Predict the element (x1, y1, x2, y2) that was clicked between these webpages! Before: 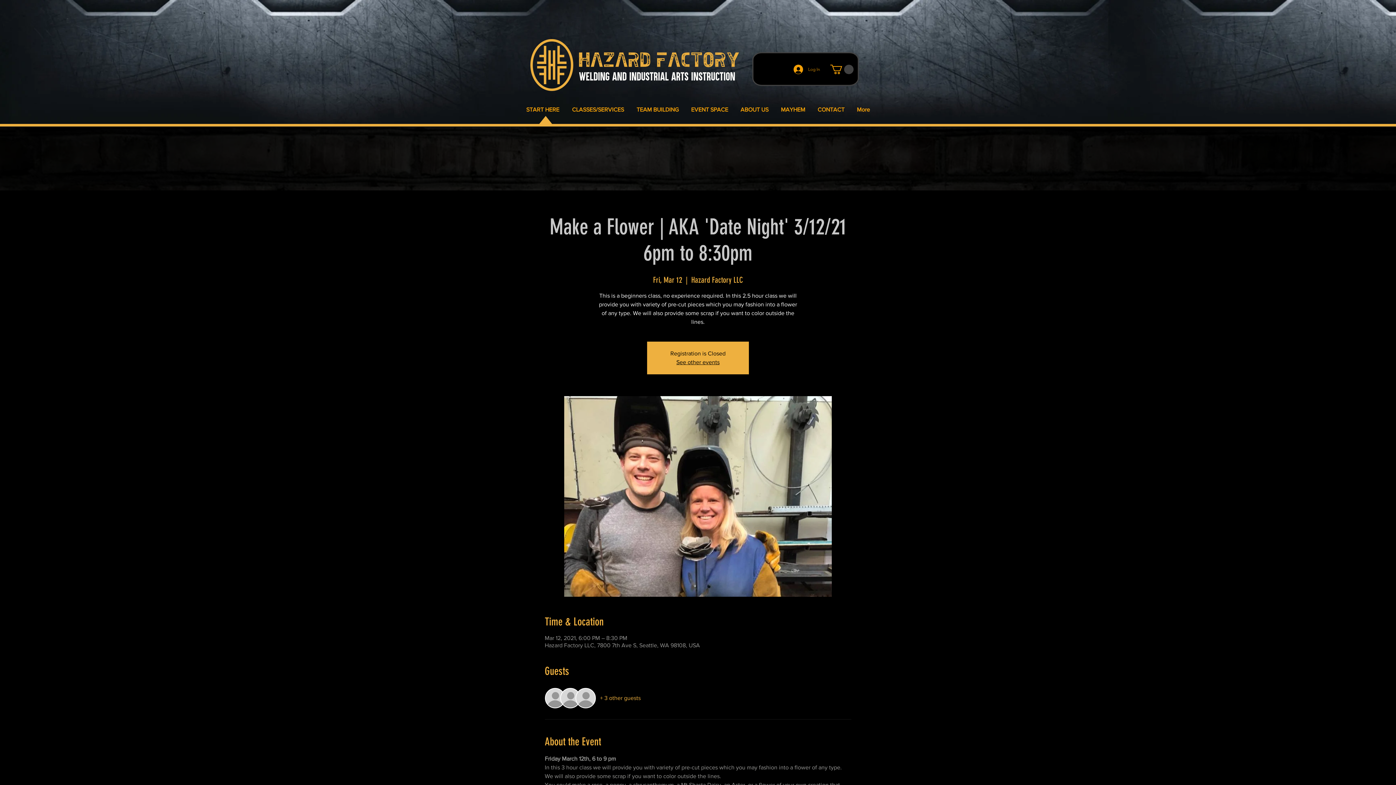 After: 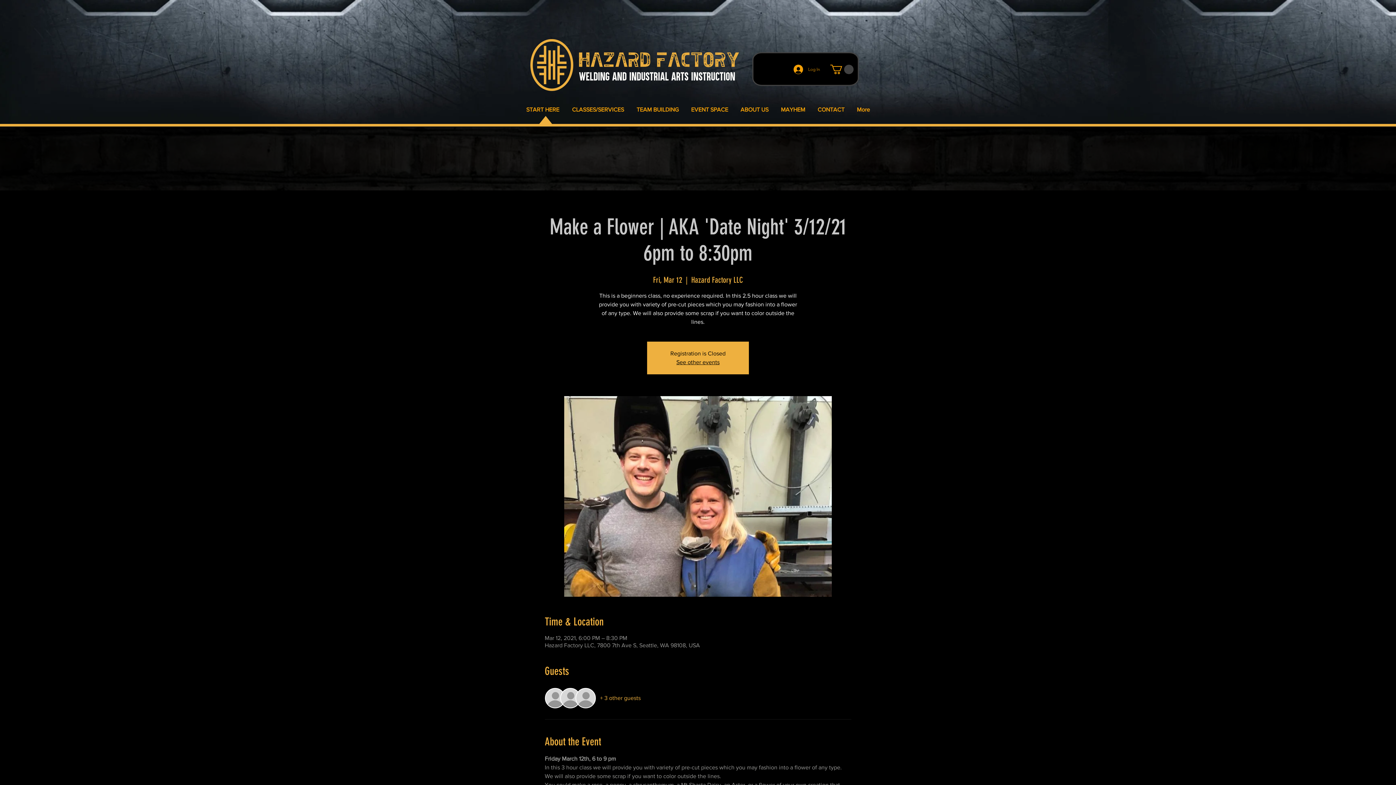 Action: label: + 3 other guests bbox: (600, 694, 640, 702)